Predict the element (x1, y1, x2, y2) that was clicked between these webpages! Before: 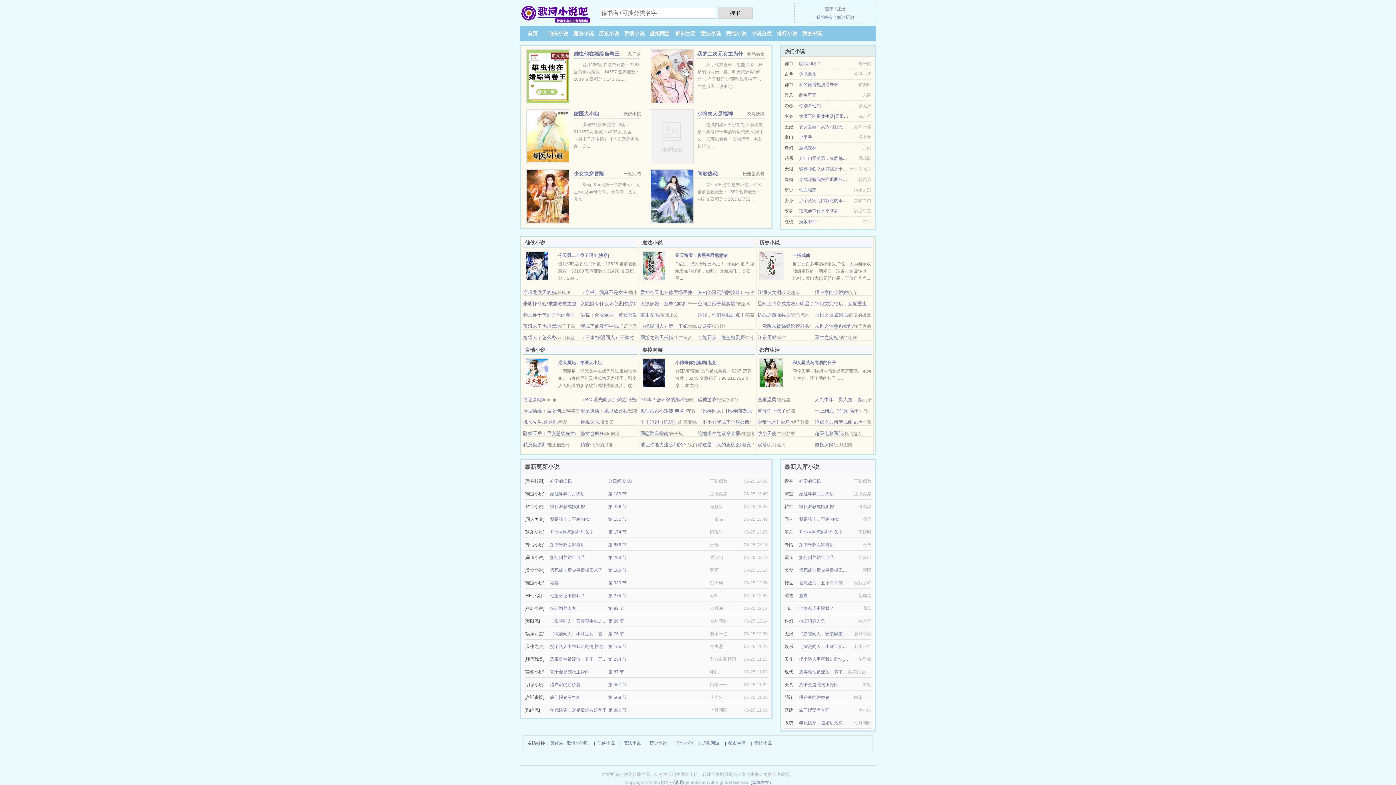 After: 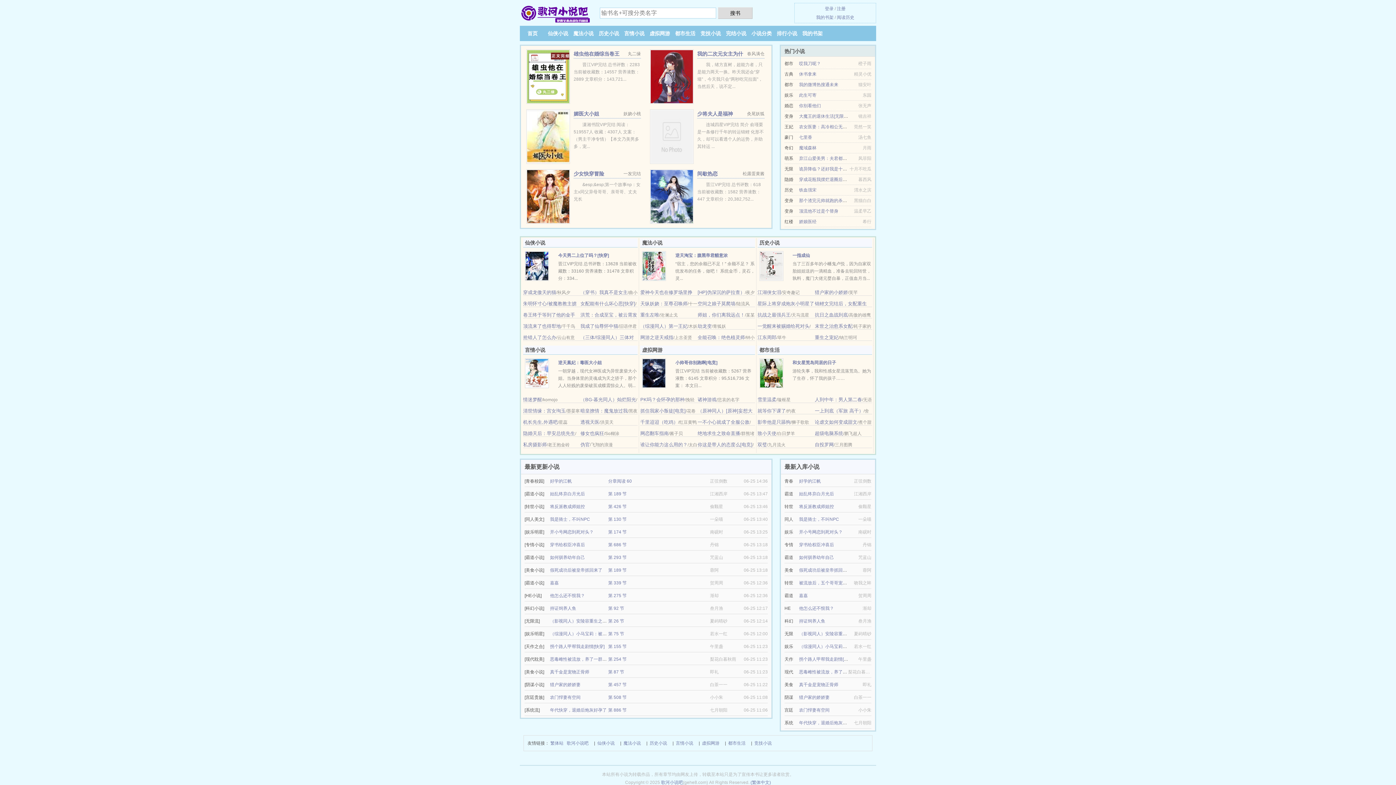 Action: bbox: (580, 301, 635, 306) label: 女配能有什么坏心思[快穿]